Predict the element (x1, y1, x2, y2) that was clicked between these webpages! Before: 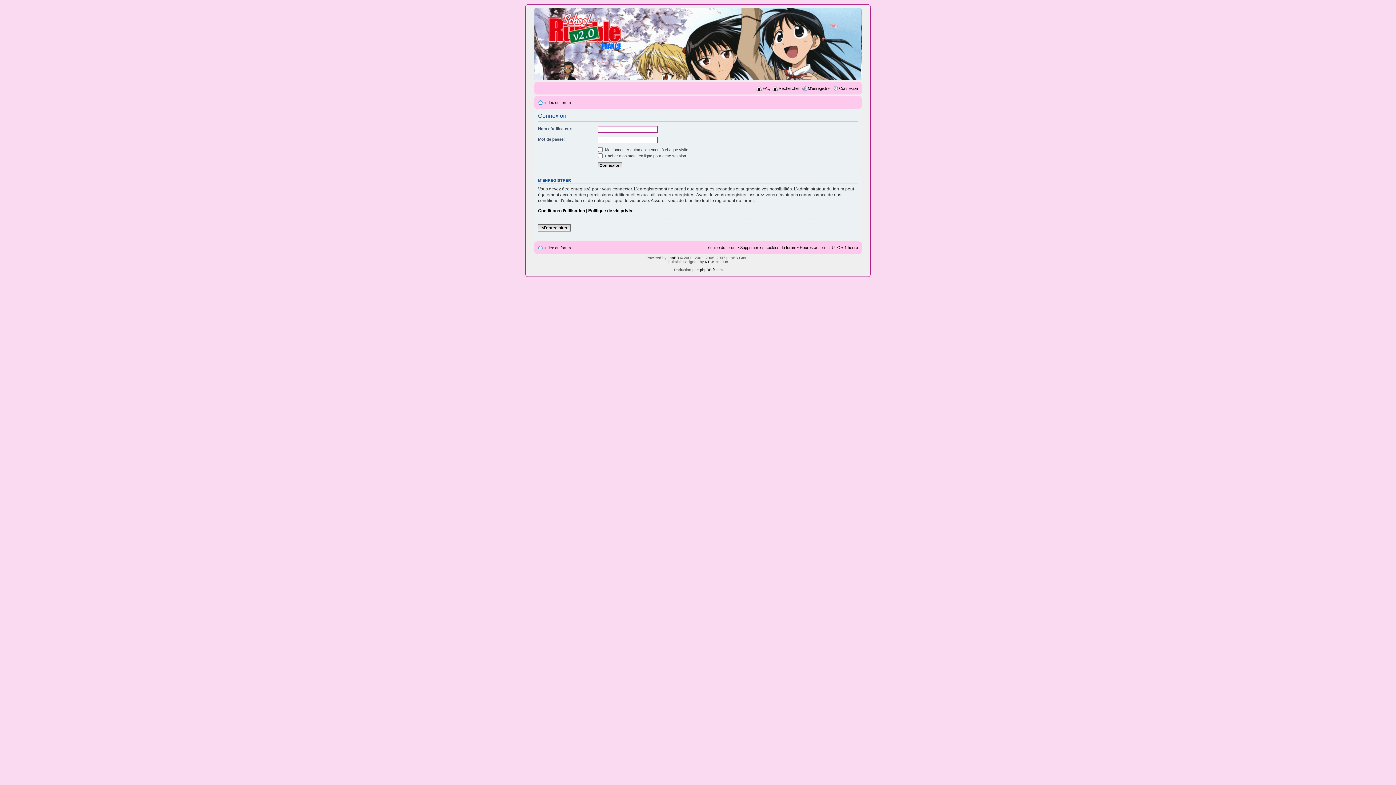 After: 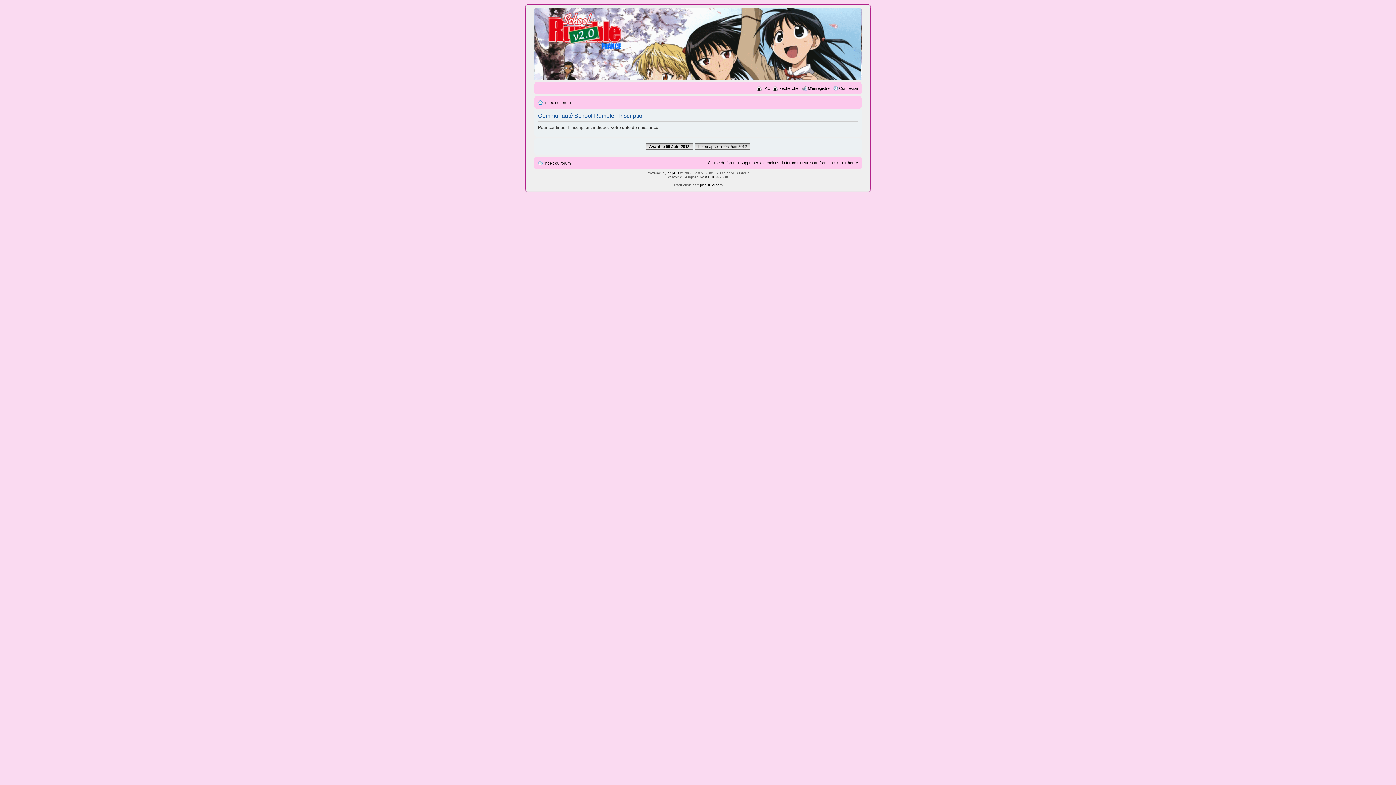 Action: label: M’enregistrer bbox: (808, 86, 831, 90)